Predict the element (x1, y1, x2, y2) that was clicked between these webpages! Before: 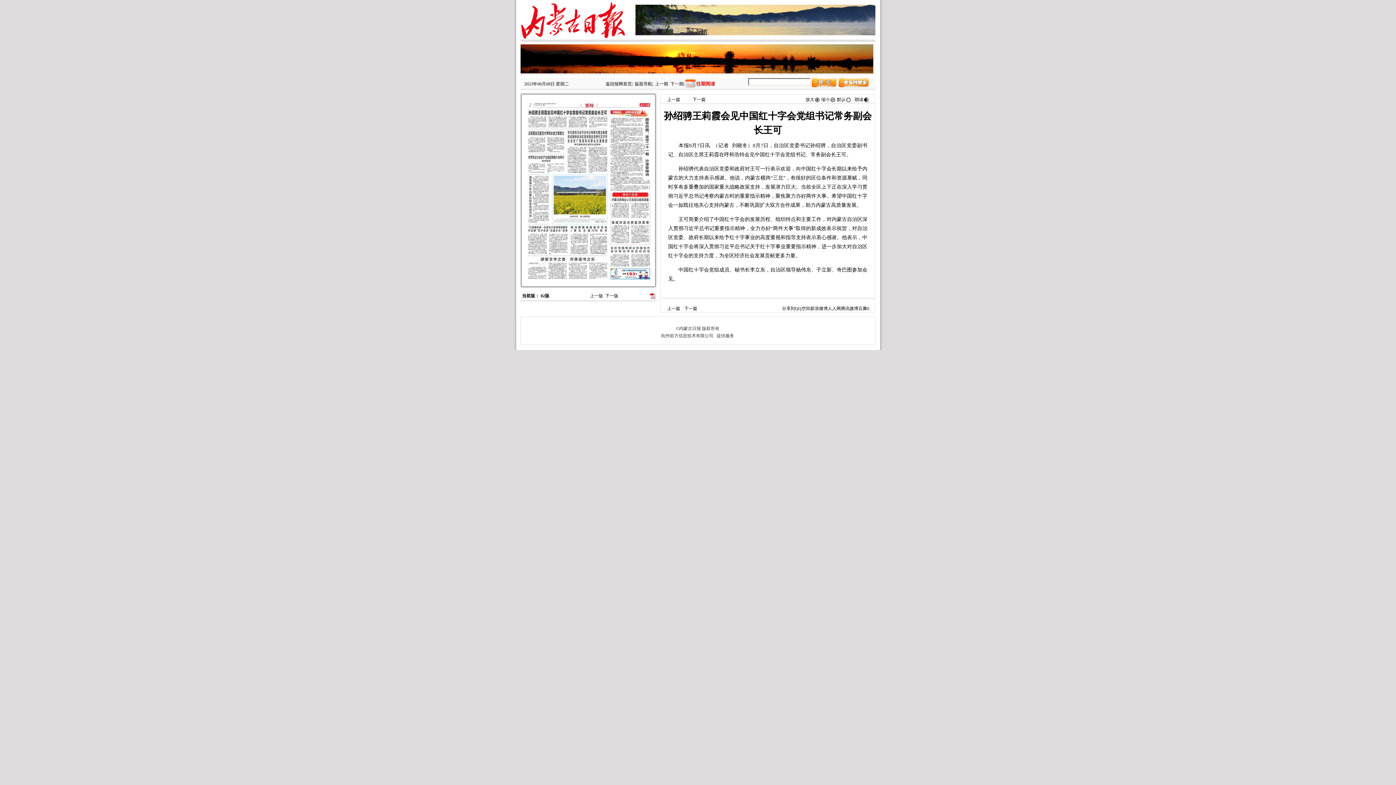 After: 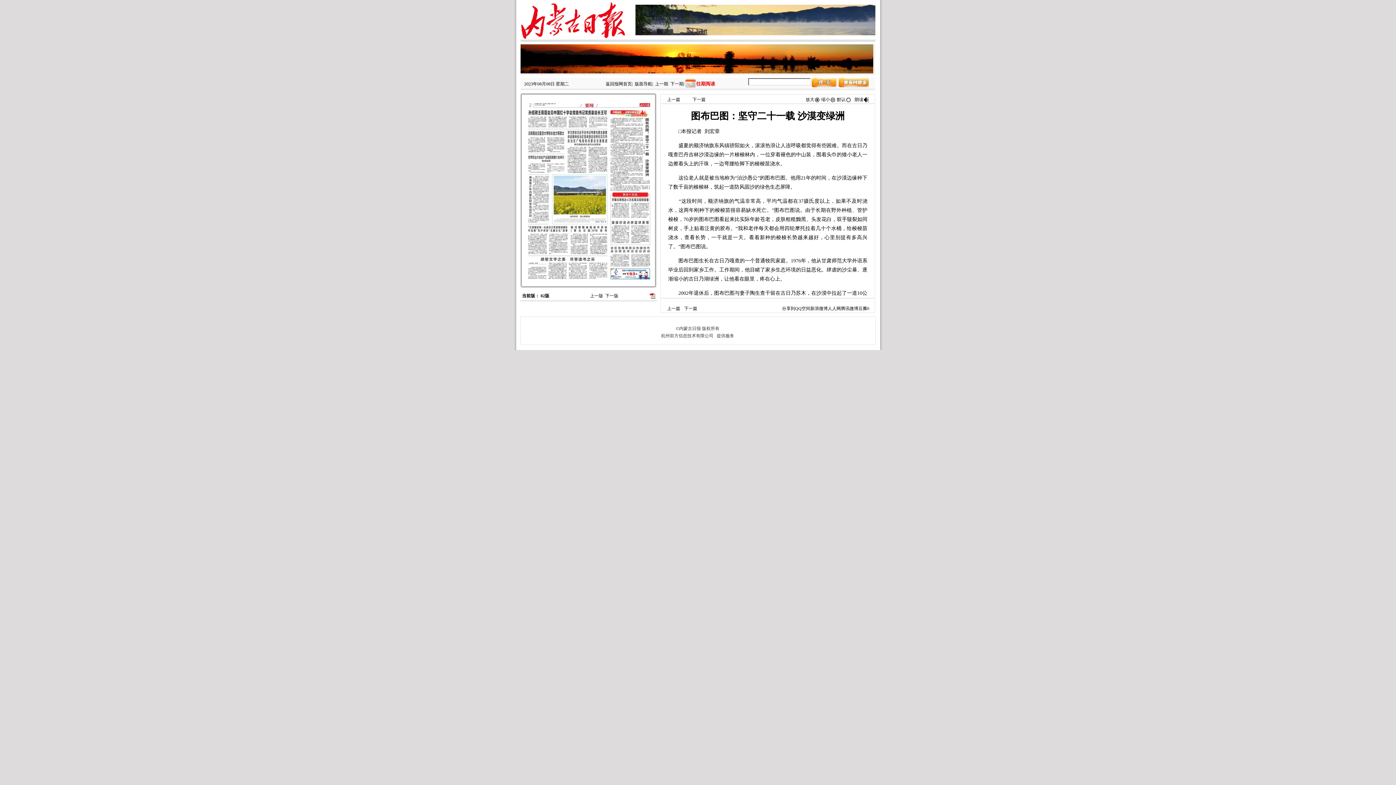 Action: label: 下一篇 bbox: (684, 306, 697, 311)